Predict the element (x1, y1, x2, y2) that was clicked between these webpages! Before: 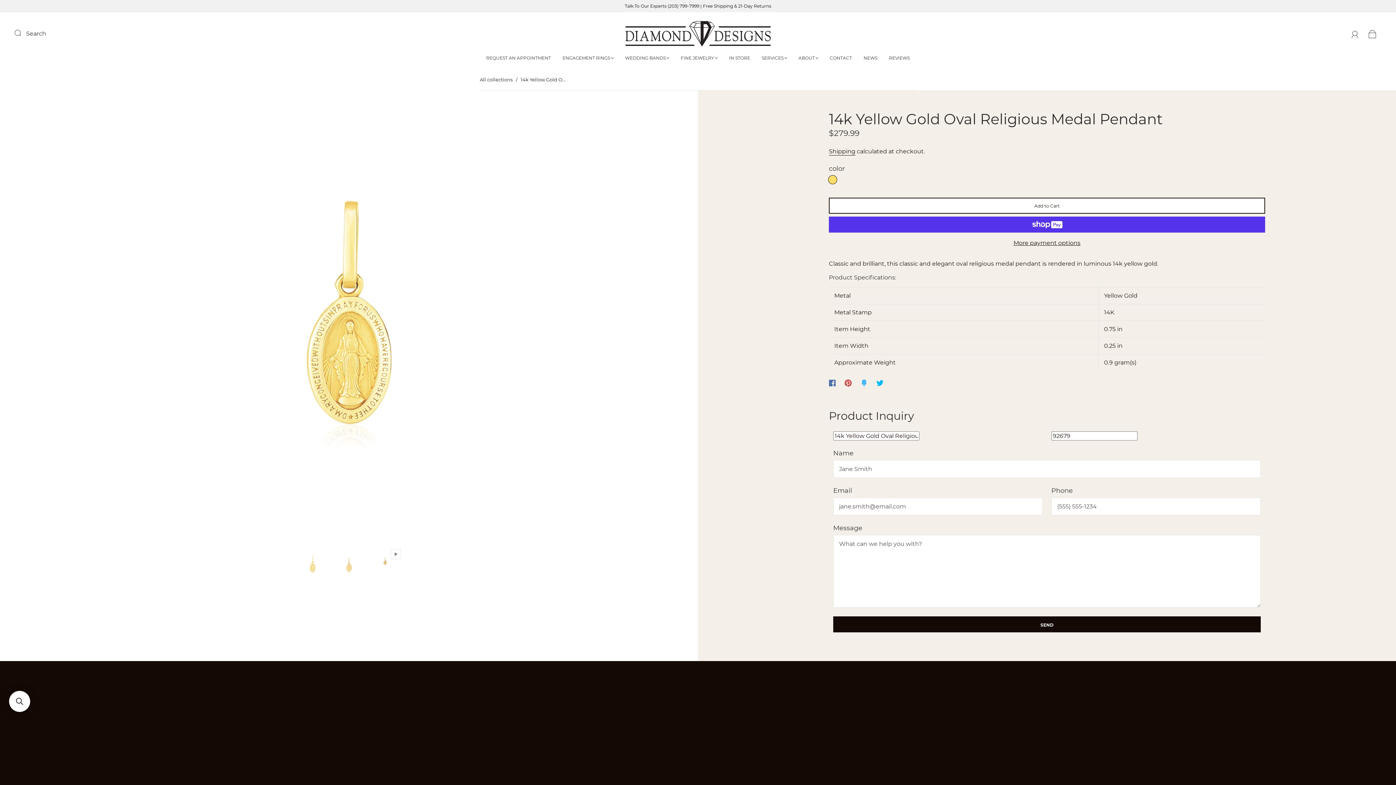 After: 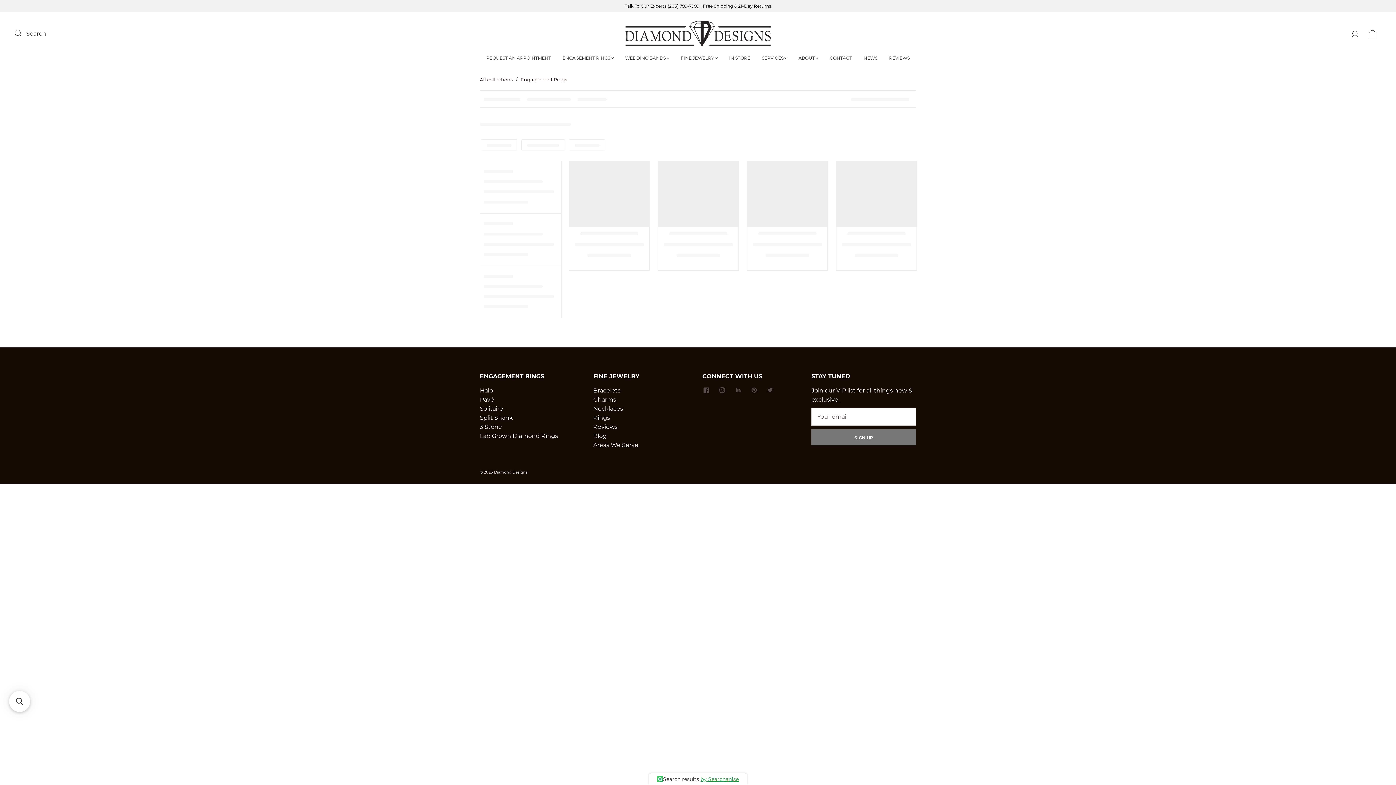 Action: bbox: (562, 55, 613, 60) label: ENGAGEMENT RINGS